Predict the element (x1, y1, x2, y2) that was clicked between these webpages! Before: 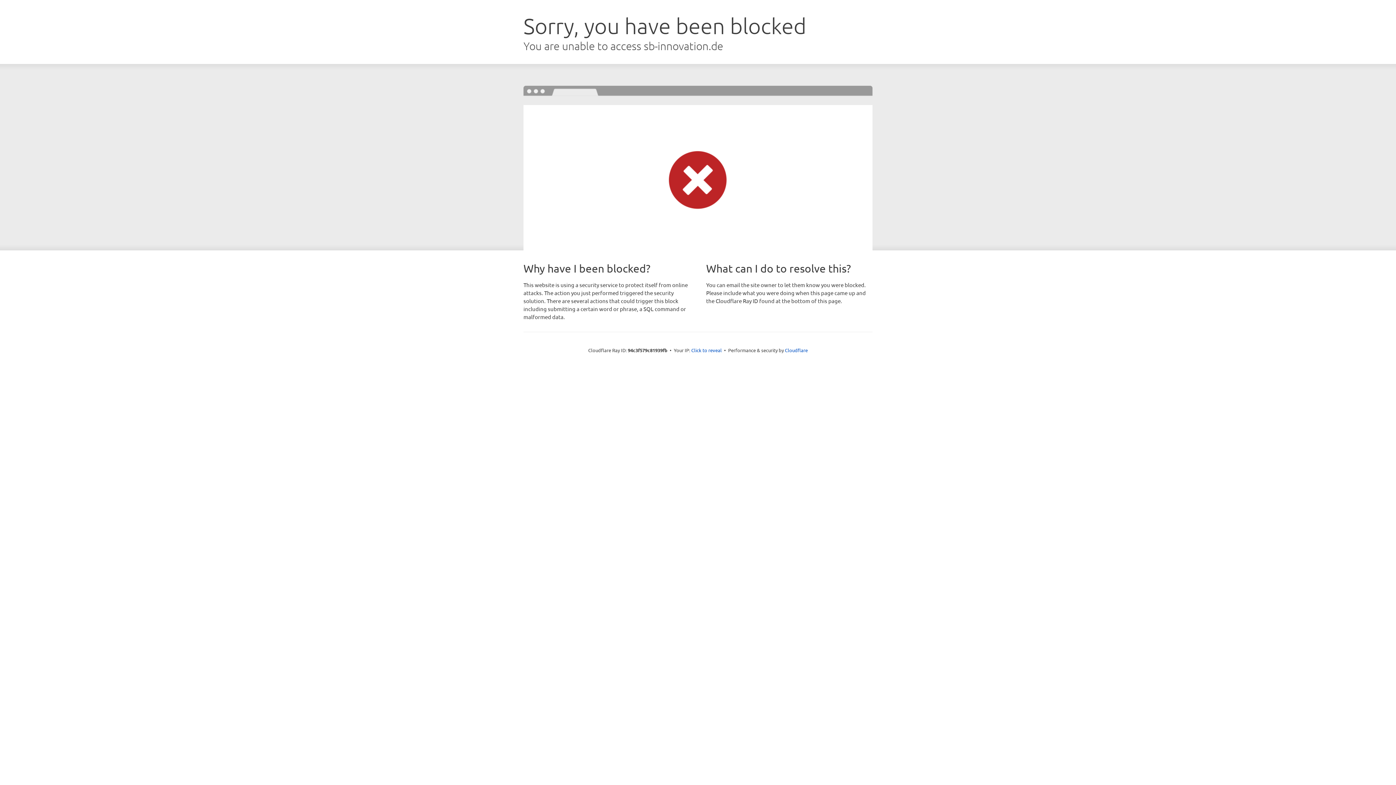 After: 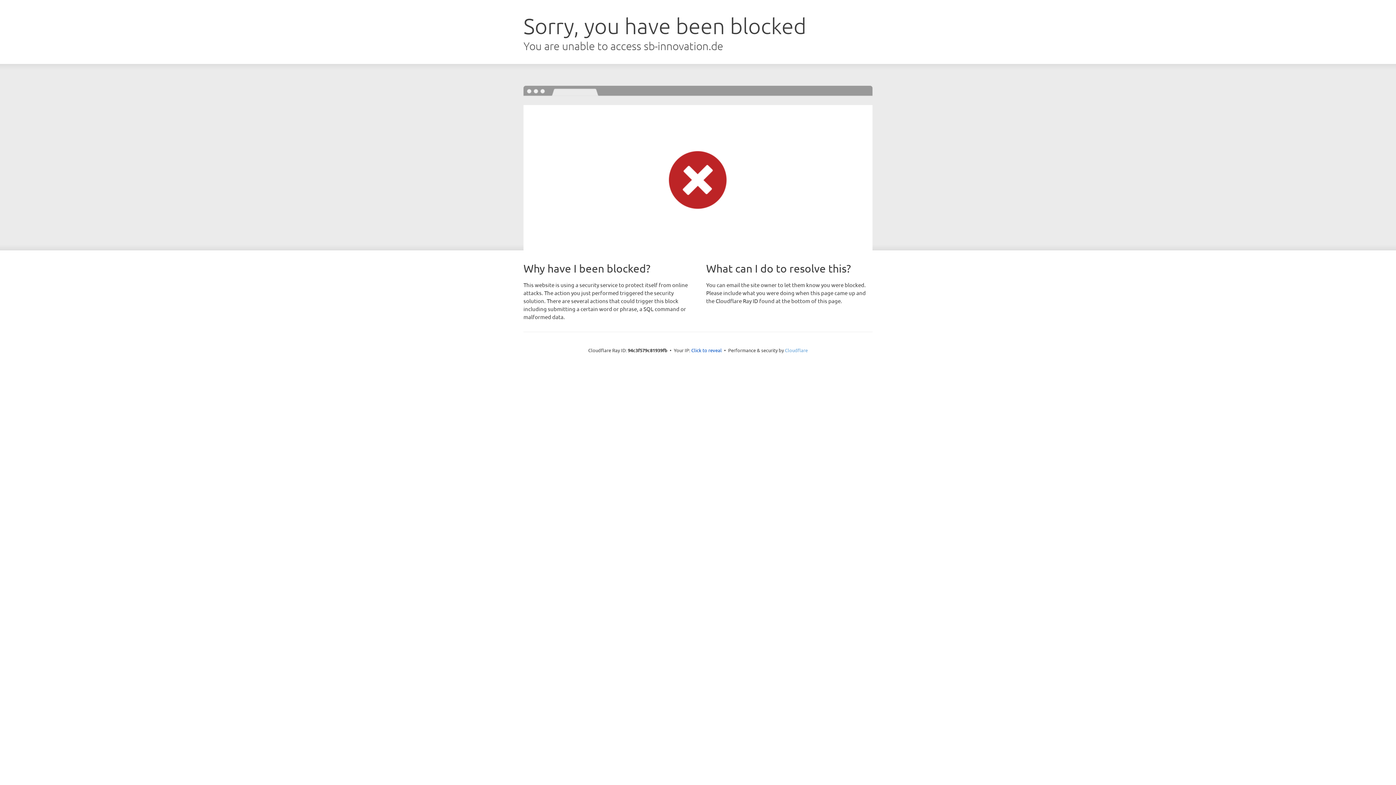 Action: bbox: (785, 347, 808, 353) label: Cloudflare